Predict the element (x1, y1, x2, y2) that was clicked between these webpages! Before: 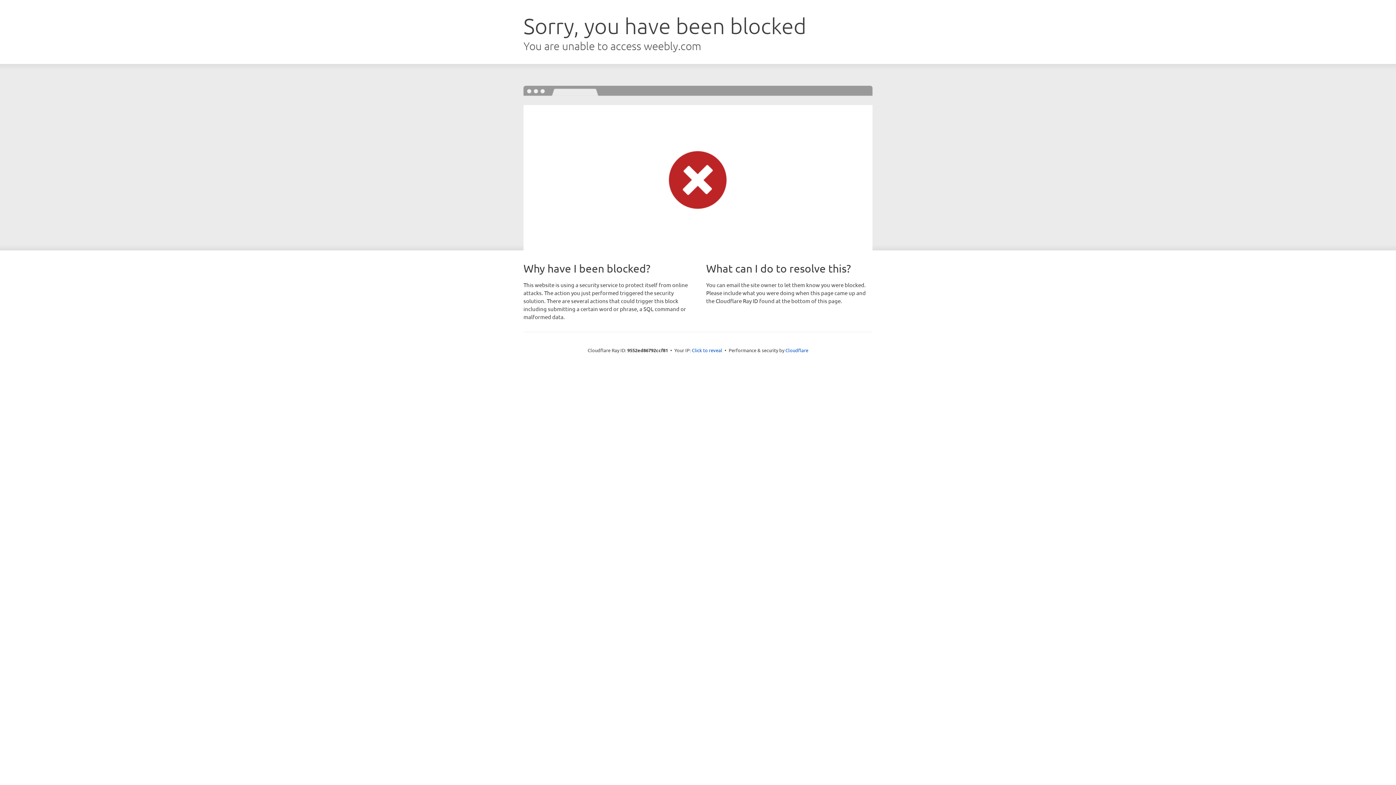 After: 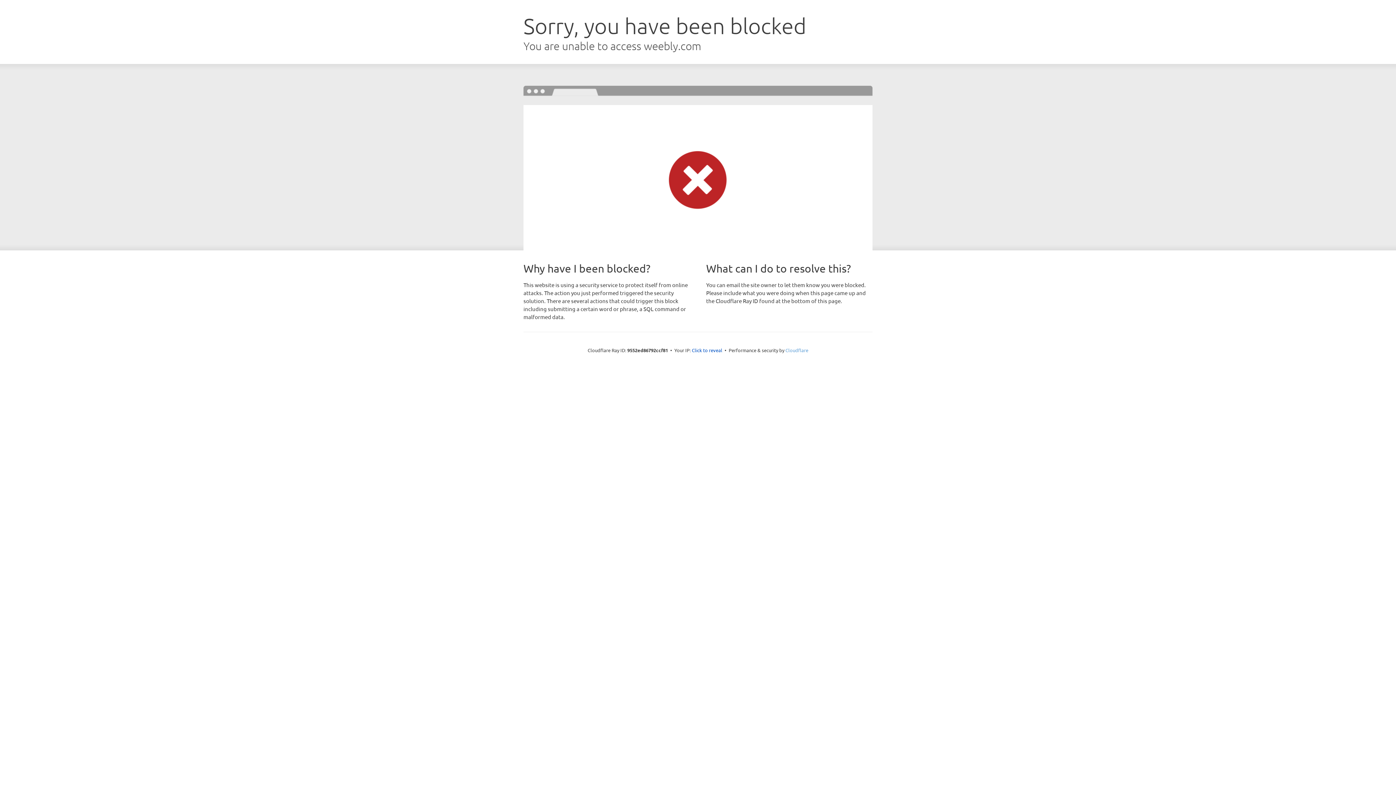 Action: label: Cloudflare bbox: (785, 347, 808, 353)